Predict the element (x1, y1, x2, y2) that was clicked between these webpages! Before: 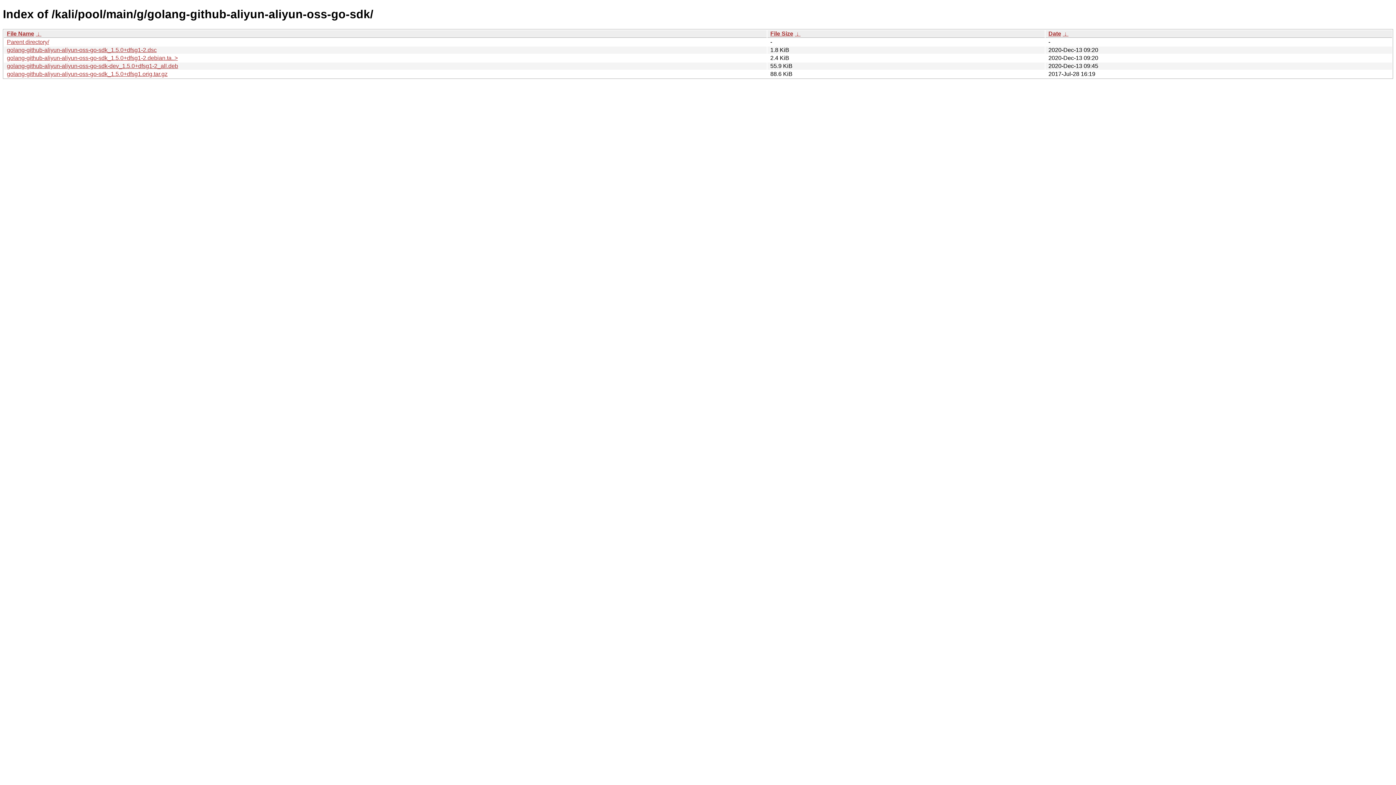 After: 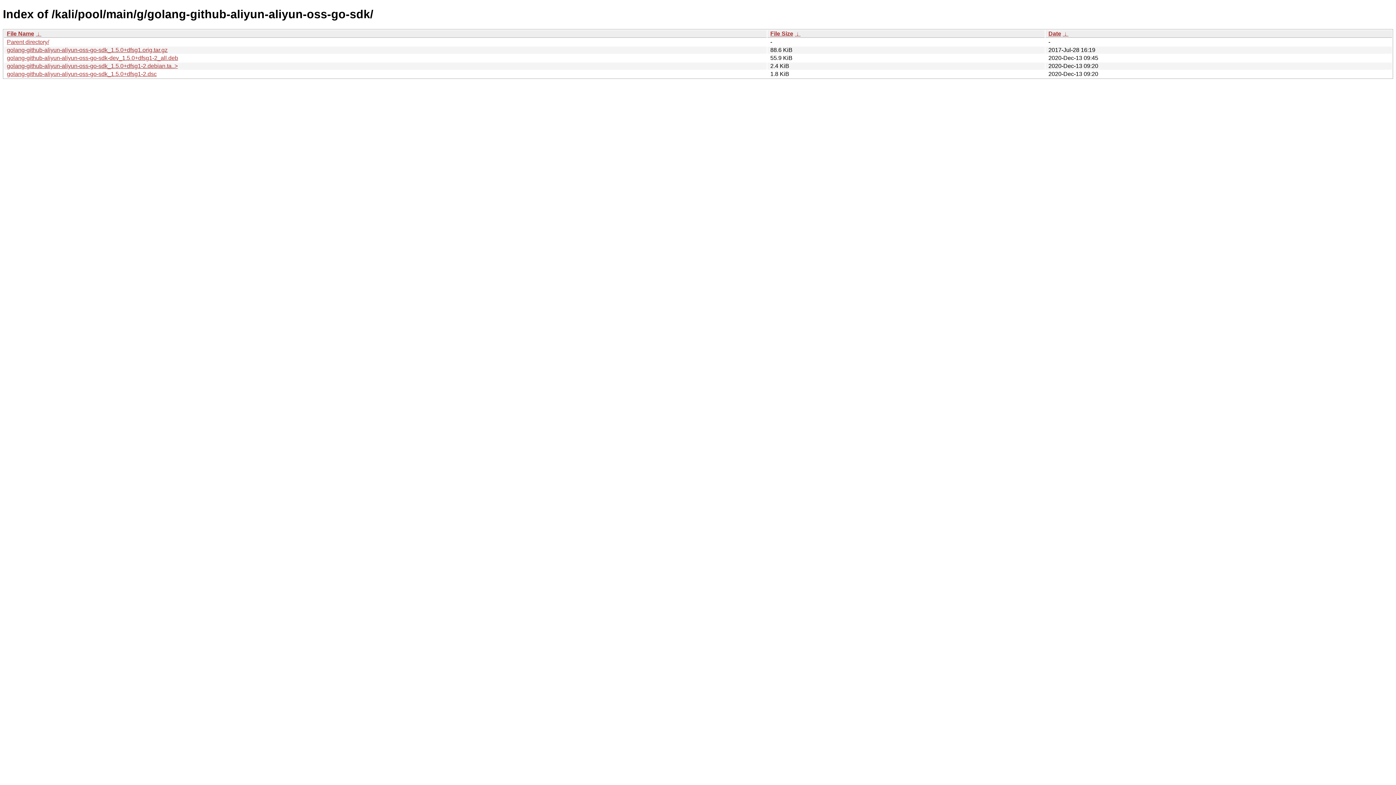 Action: bbox: (794, 30, 800, 36) label:  ↓ 